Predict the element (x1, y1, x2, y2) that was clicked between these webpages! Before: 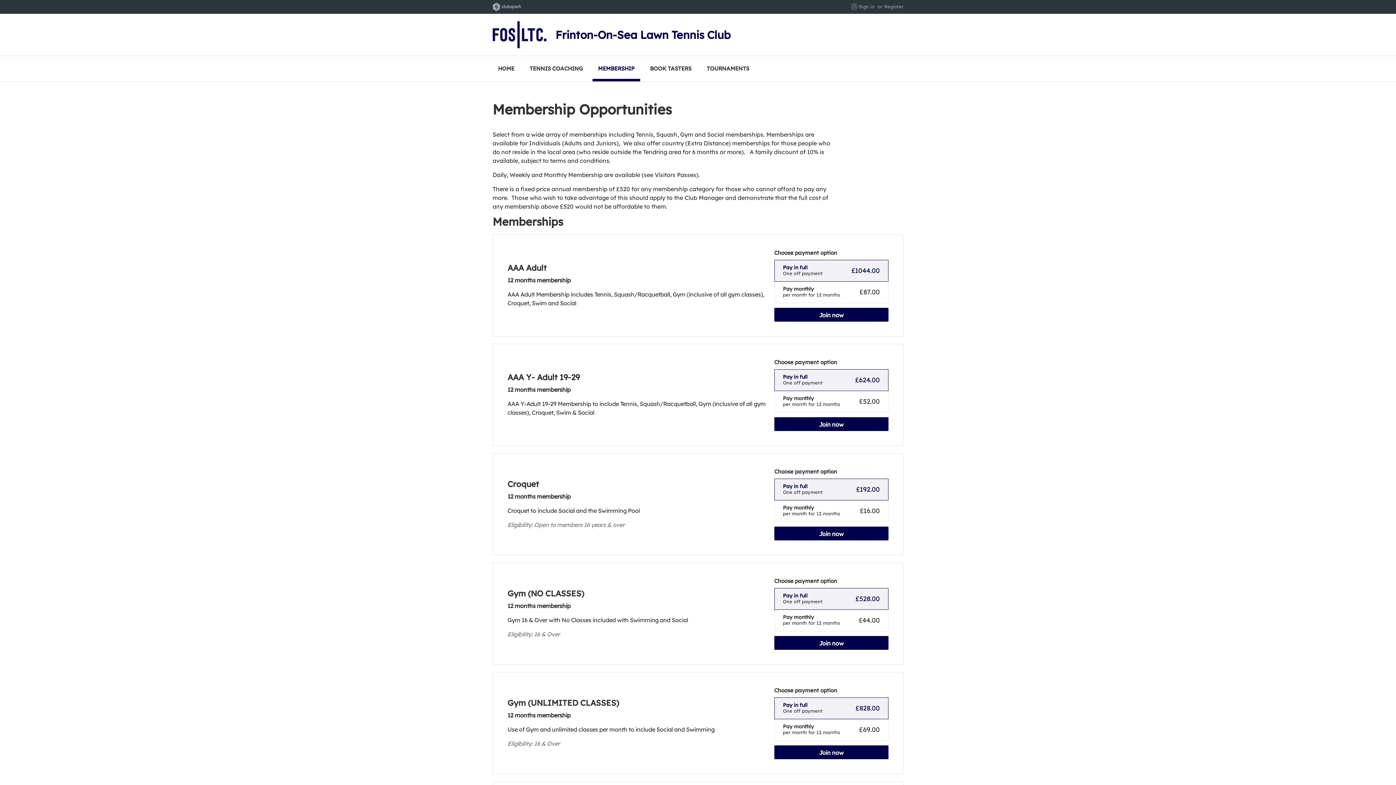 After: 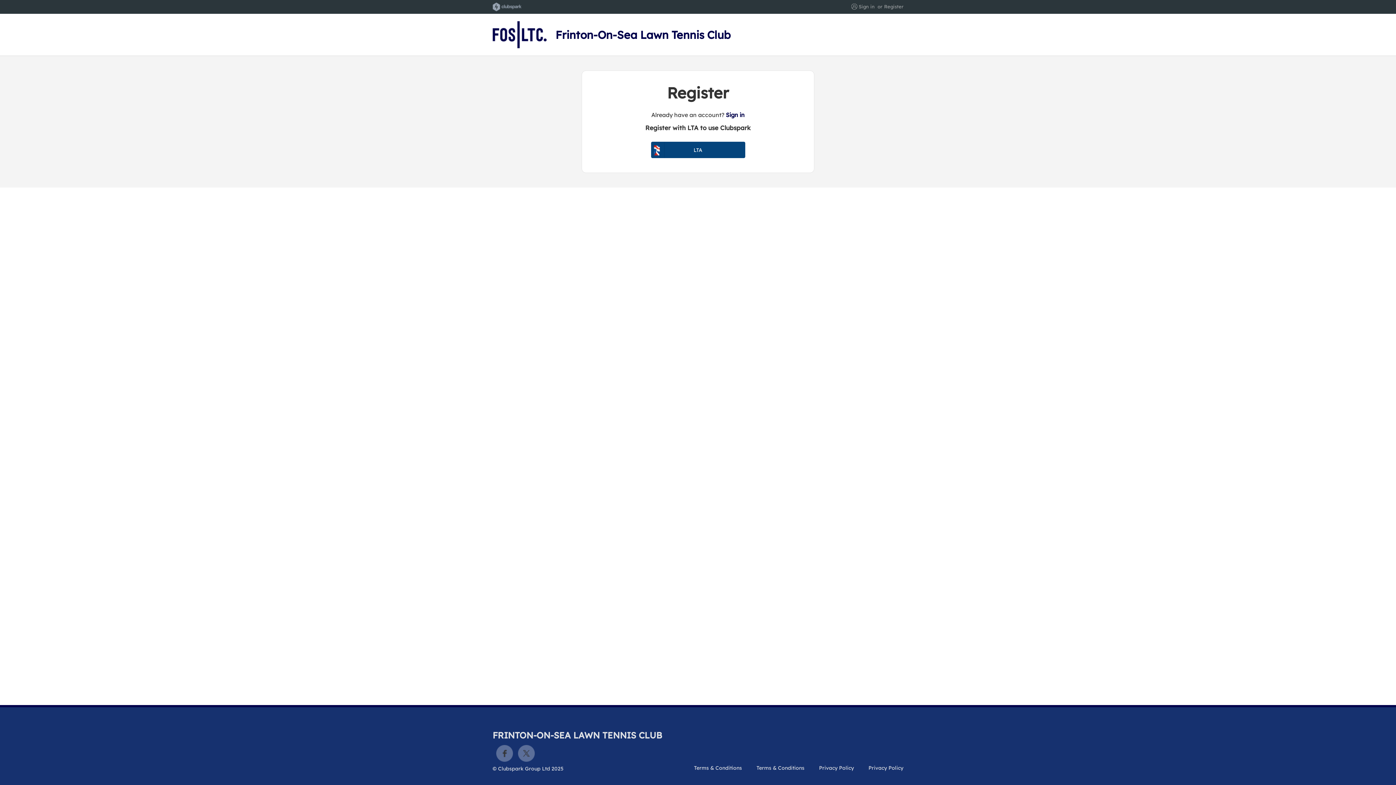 Action: bbox: (884, 3, 903, 9) label: Register